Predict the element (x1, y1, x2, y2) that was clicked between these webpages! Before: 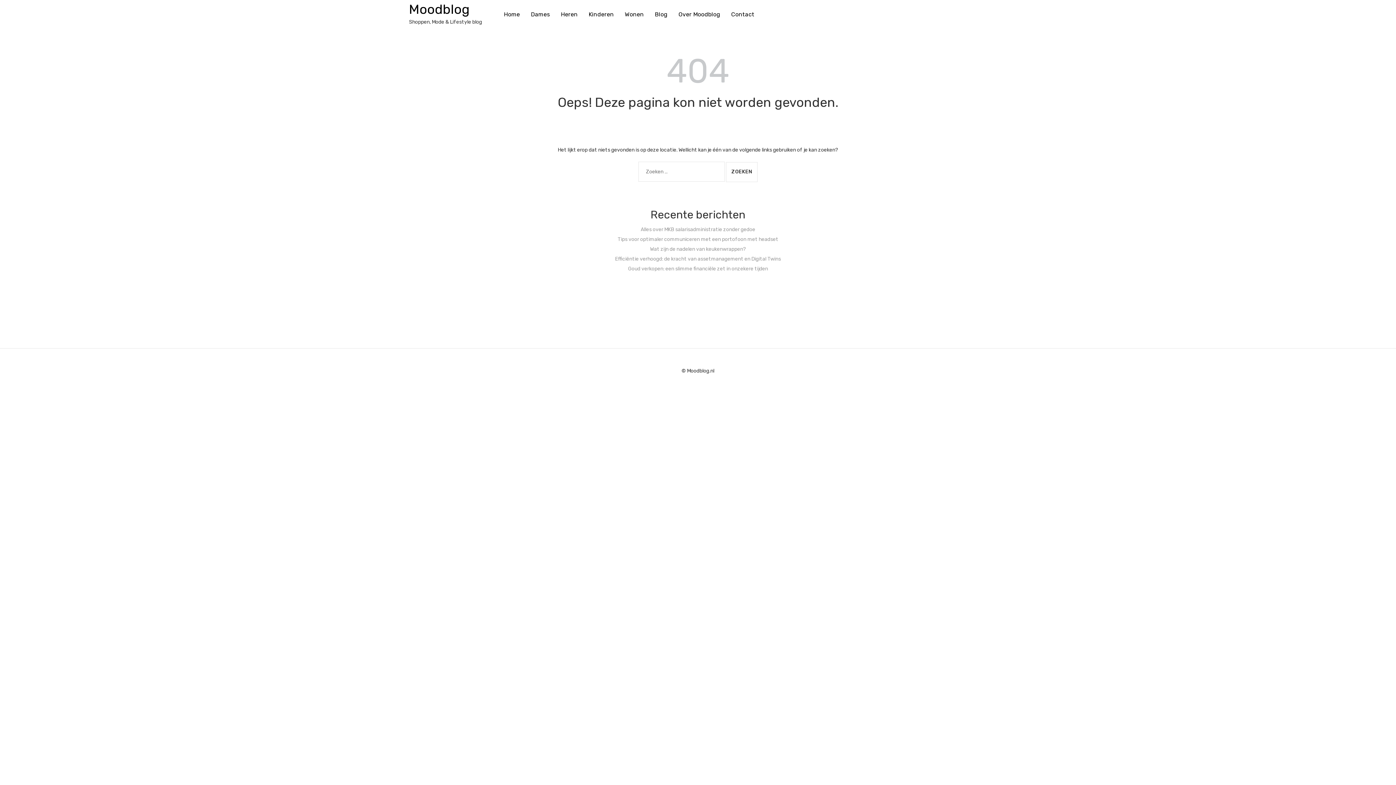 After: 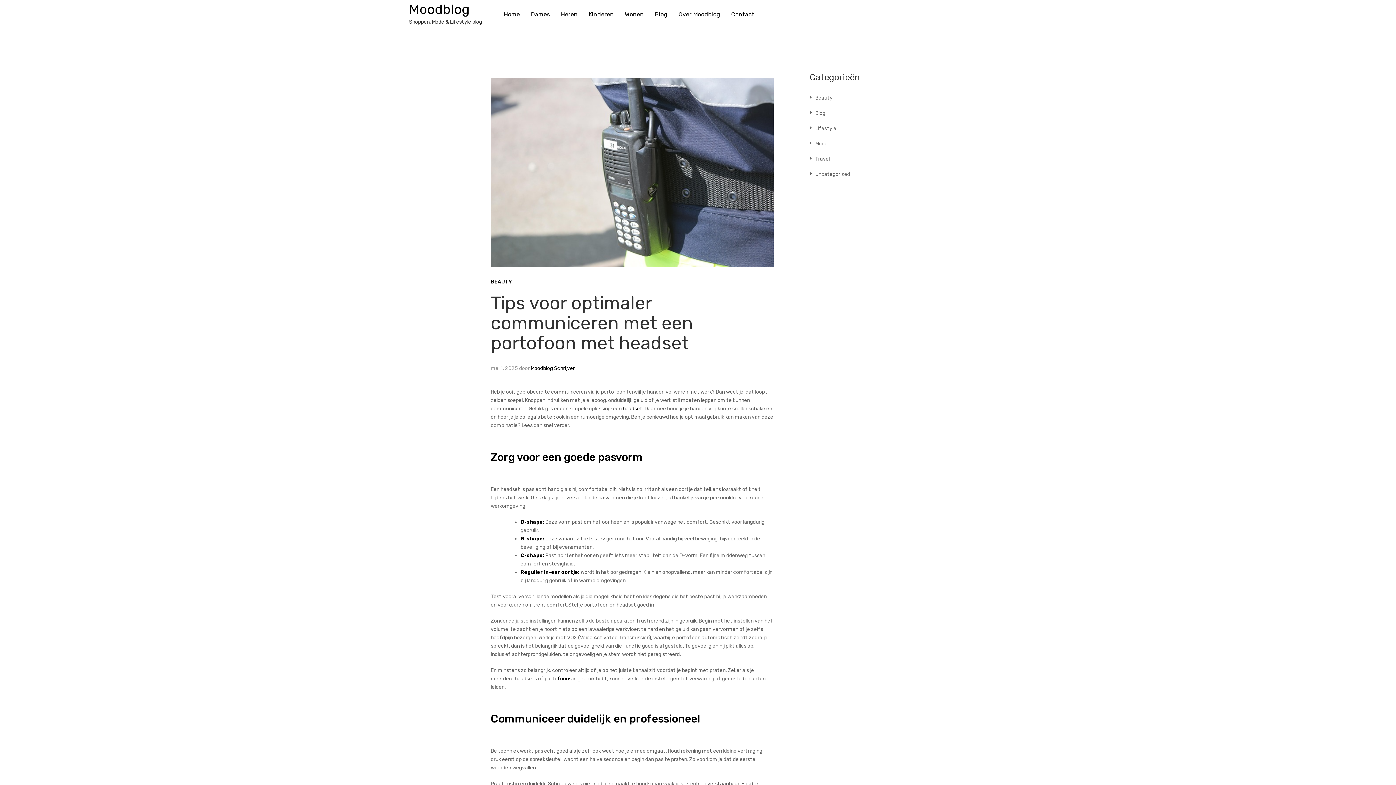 Action: label: Tips voor optimaler communiceren met een portofoon met headset bbox: (617, 236, 778, 242)